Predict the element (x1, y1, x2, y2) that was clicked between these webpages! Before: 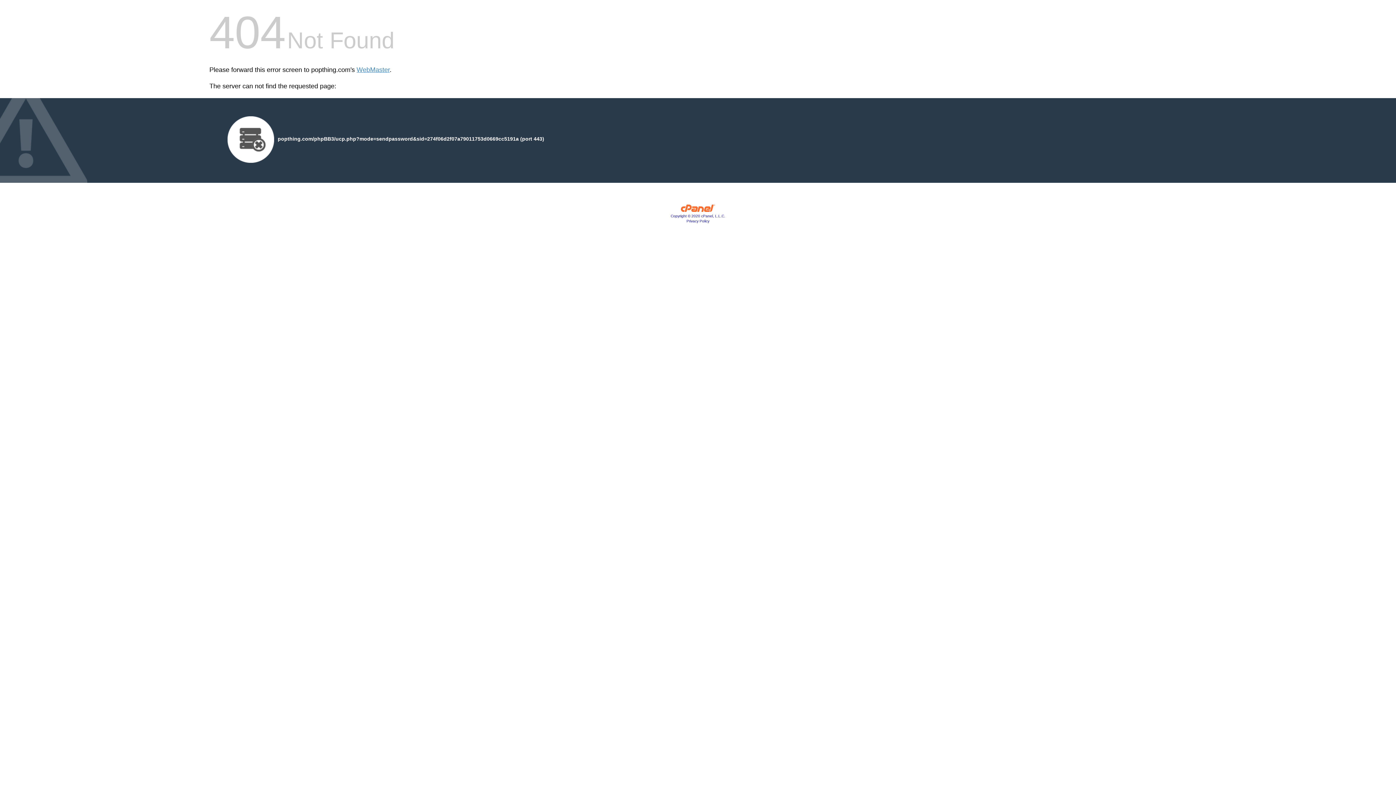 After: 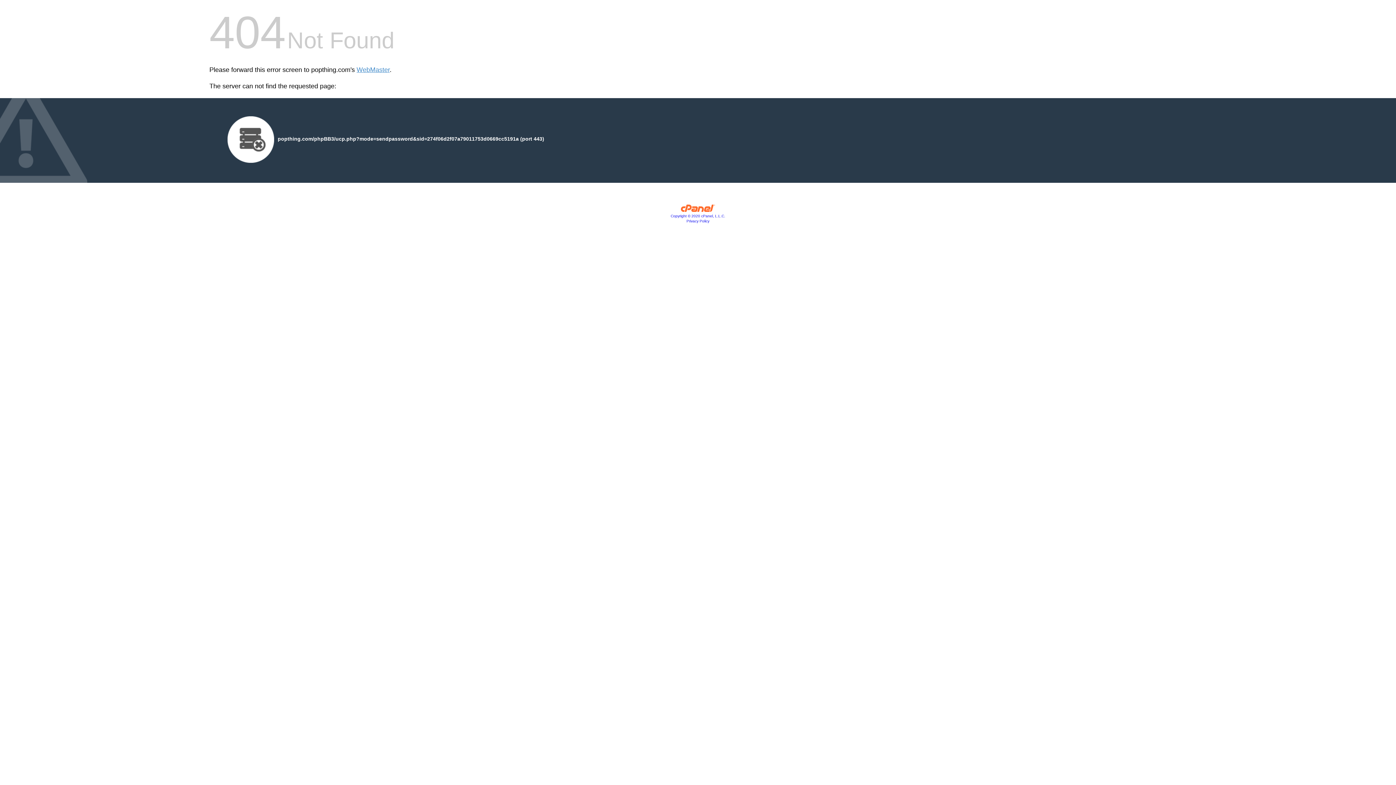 Action: bbox: (680, 207, 715, 213)